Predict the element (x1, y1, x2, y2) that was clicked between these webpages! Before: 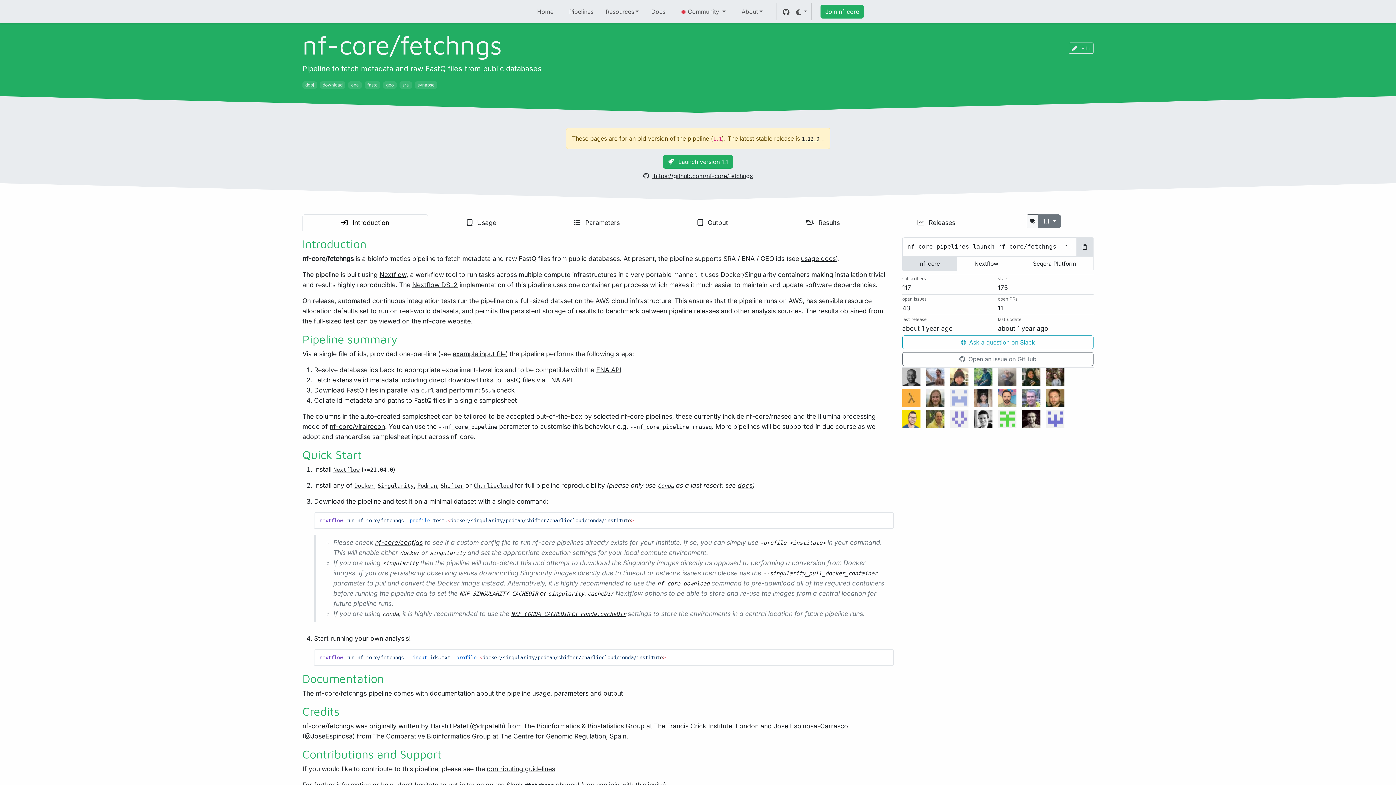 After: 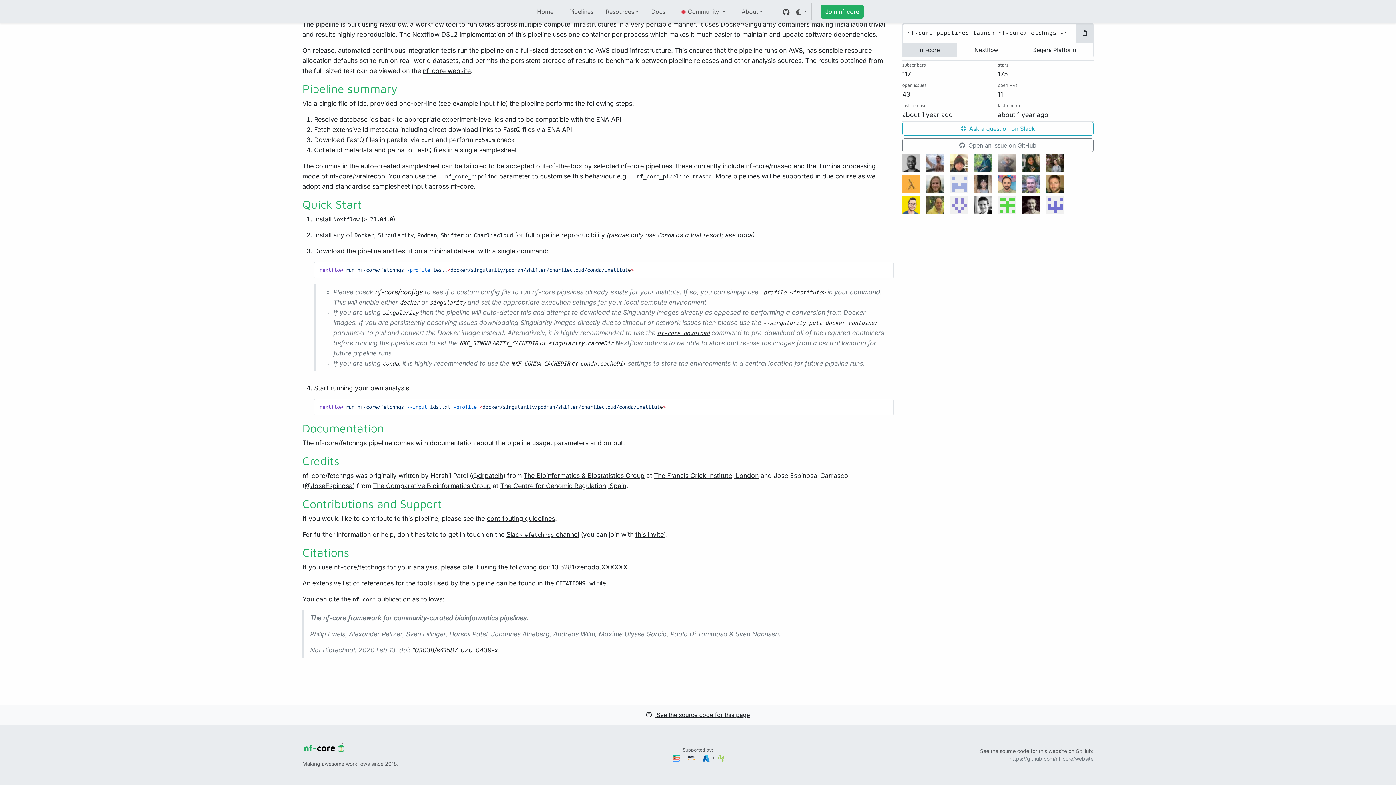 Action: bbox: (361, 447, 374, 461)